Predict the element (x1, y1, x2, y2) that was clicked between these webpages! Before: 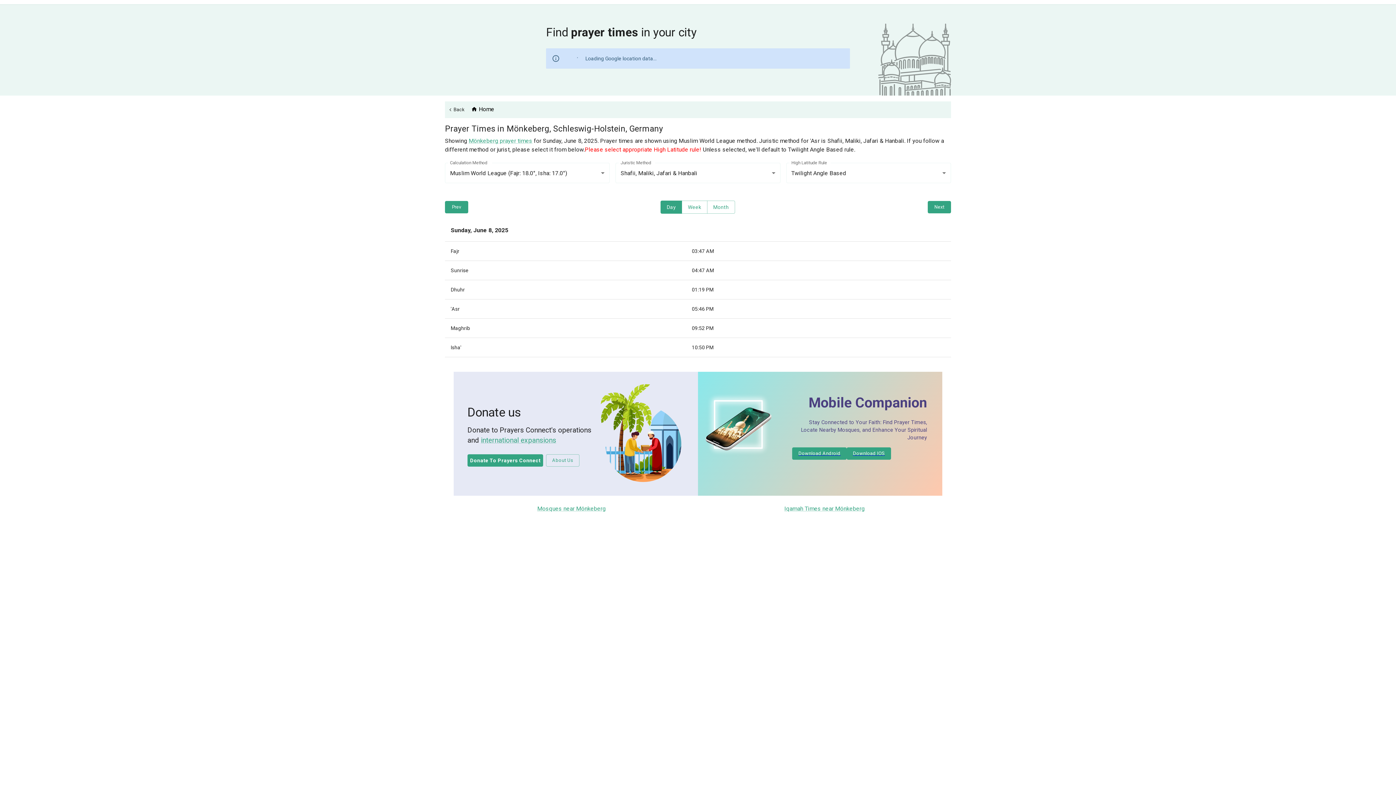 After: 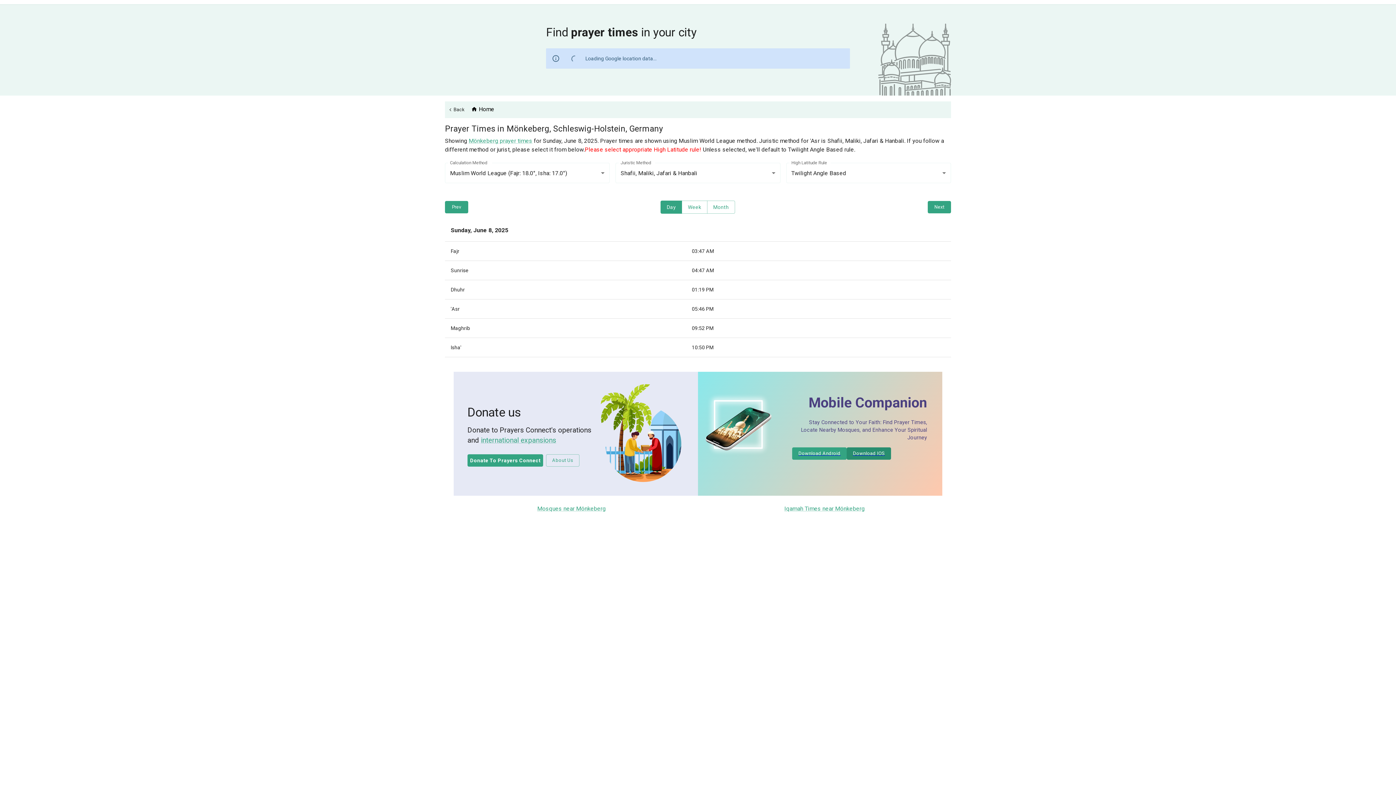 Action: label: Download IOS bbox: (847, 449, 891, 456)